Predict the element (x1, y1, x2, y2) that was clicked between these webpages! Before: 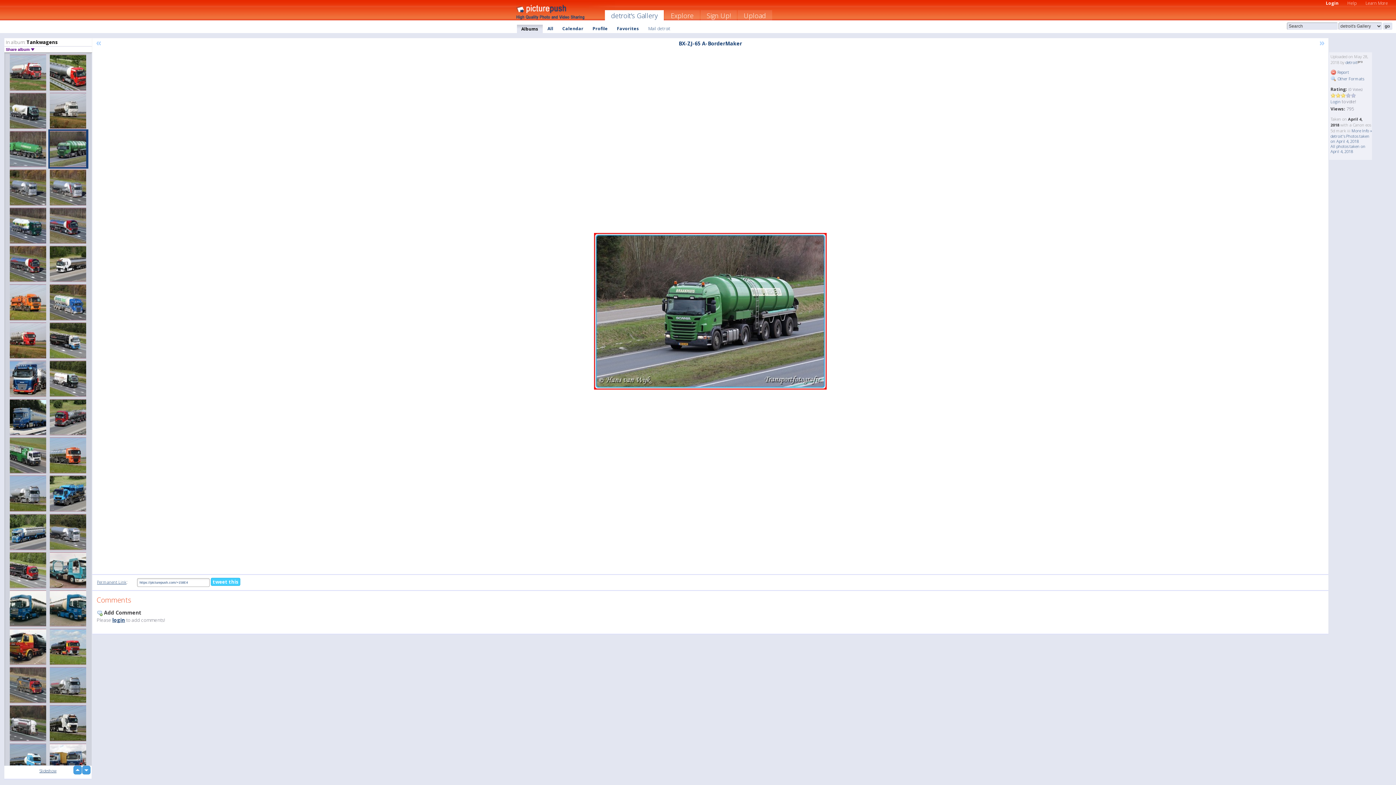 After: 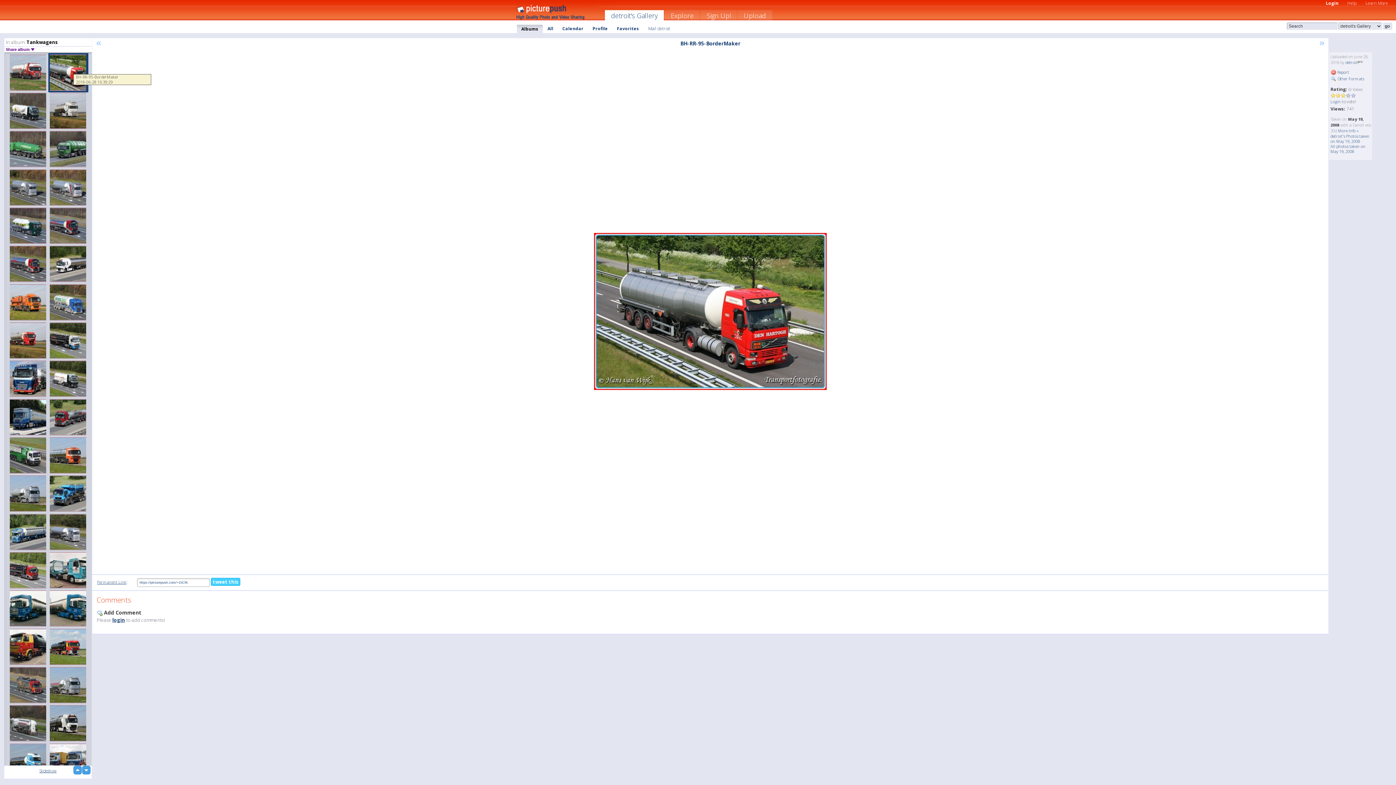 Action: bbox: (48, 53, 88, 92)